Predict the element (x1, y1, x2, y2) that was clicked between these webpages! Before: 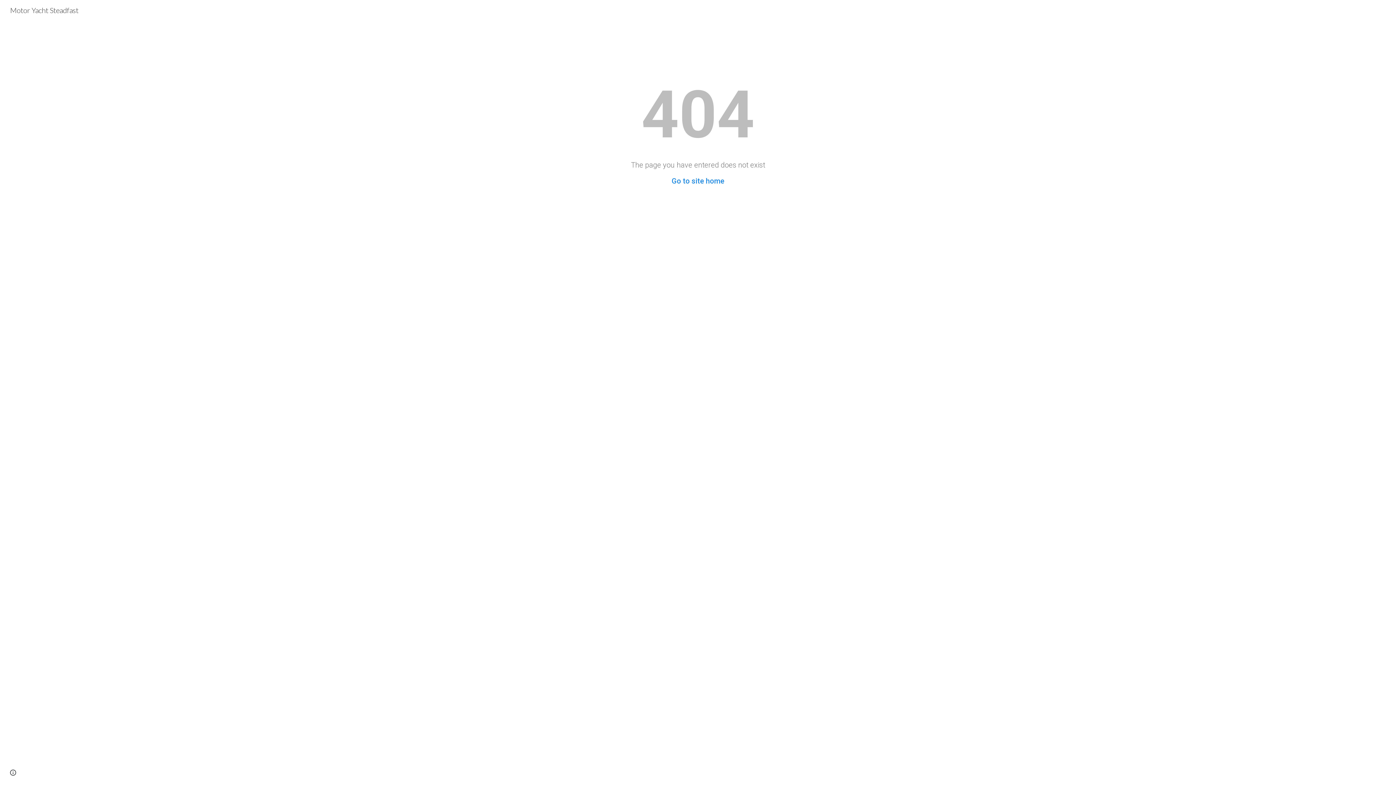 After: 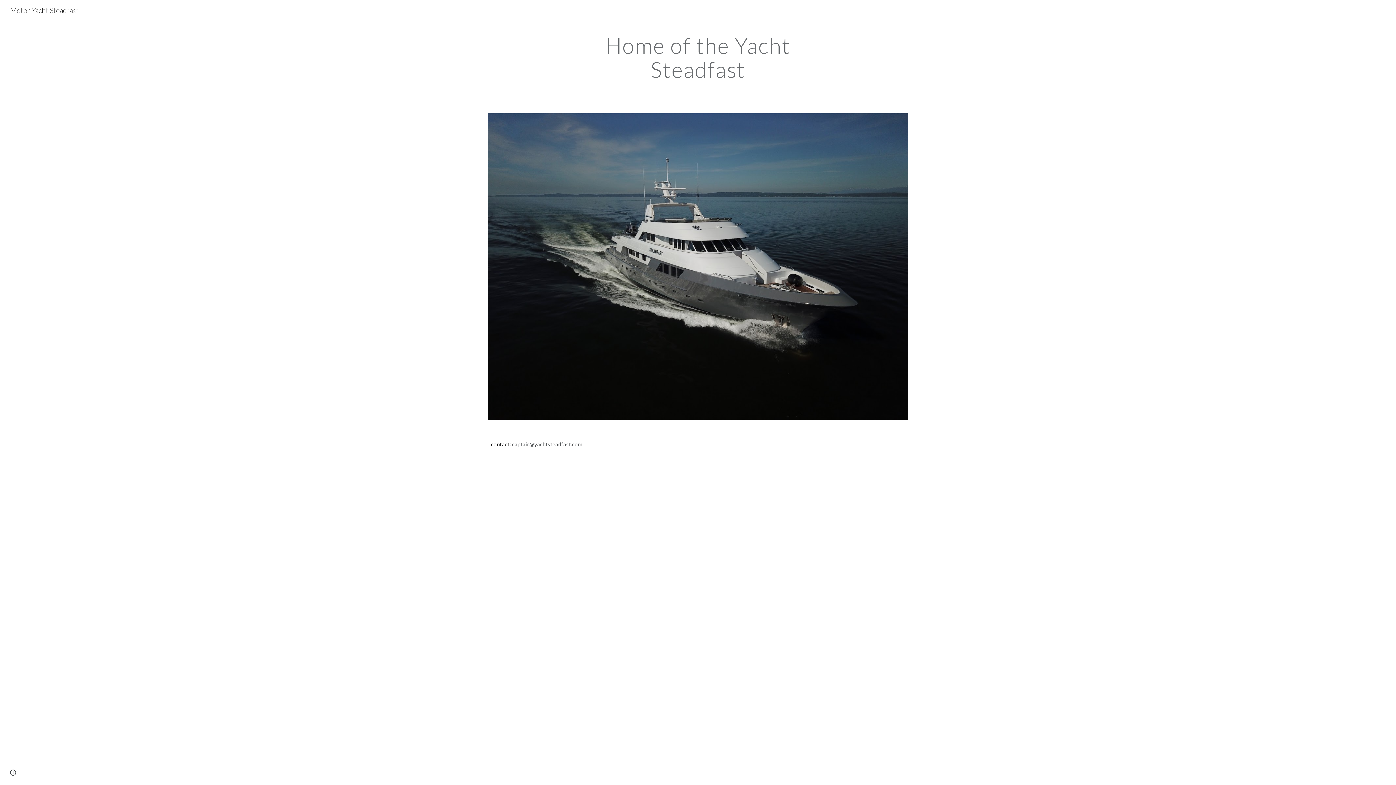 Action: bbox: (671, 176, 724, 185) label: Go to site home